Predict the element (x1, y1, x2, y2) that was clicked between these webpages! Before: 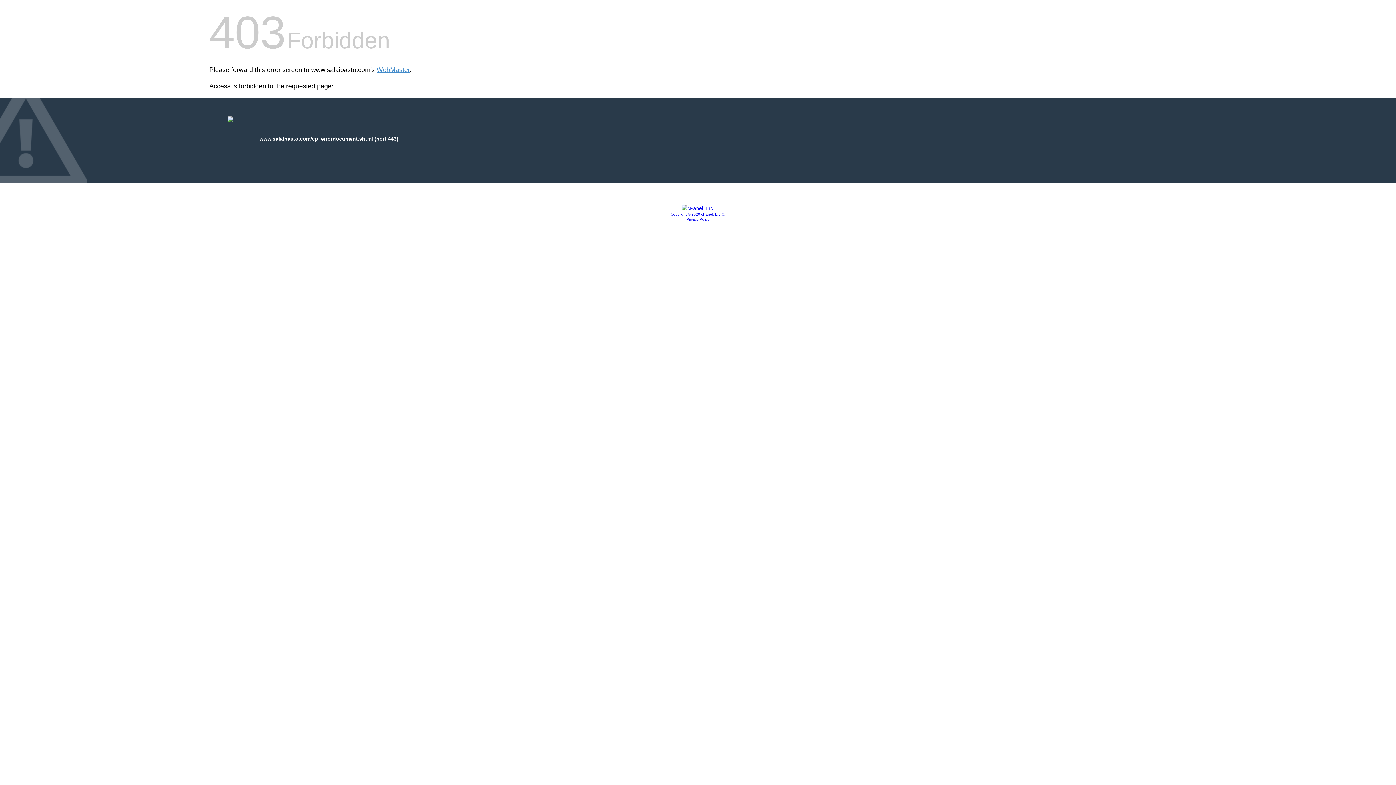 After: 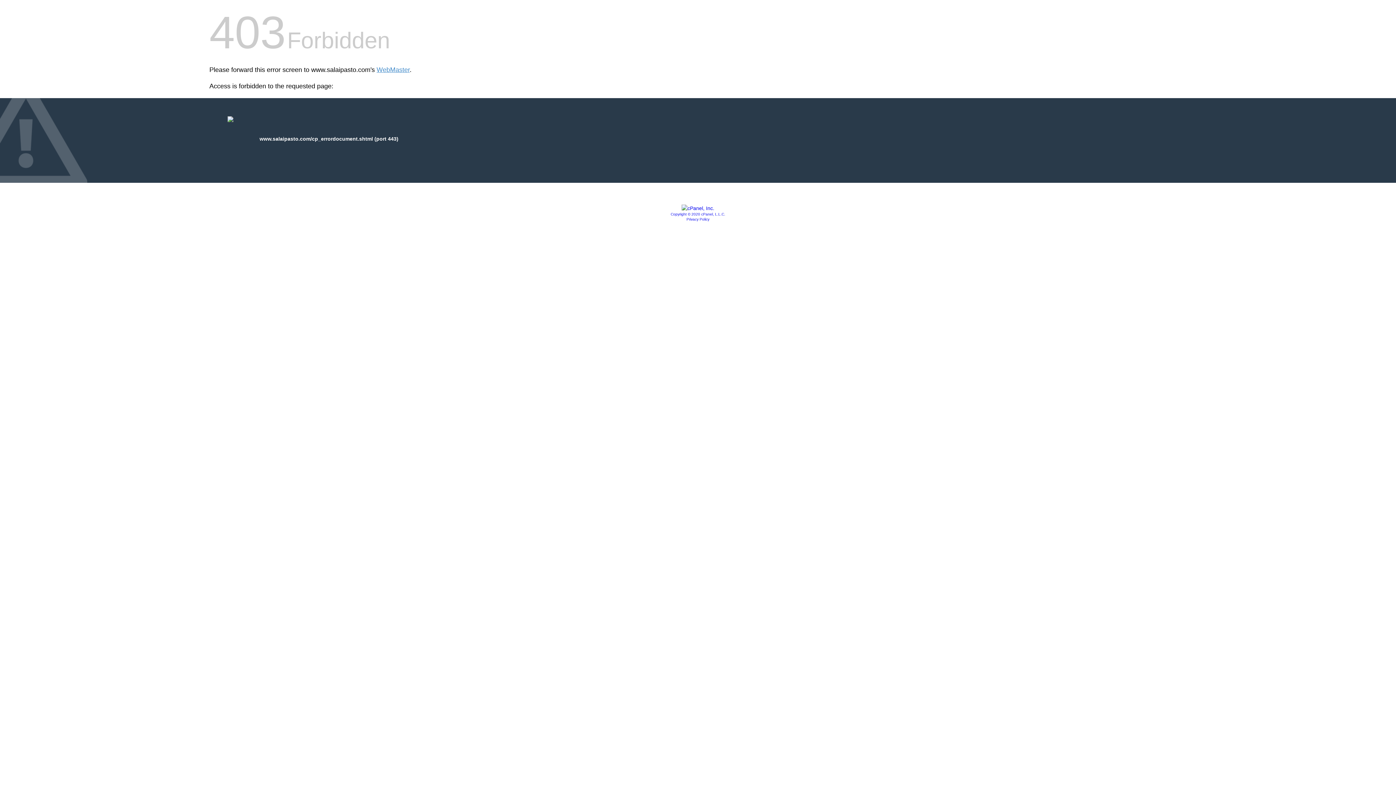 Action: bbox: (681, 205, 714, 211)